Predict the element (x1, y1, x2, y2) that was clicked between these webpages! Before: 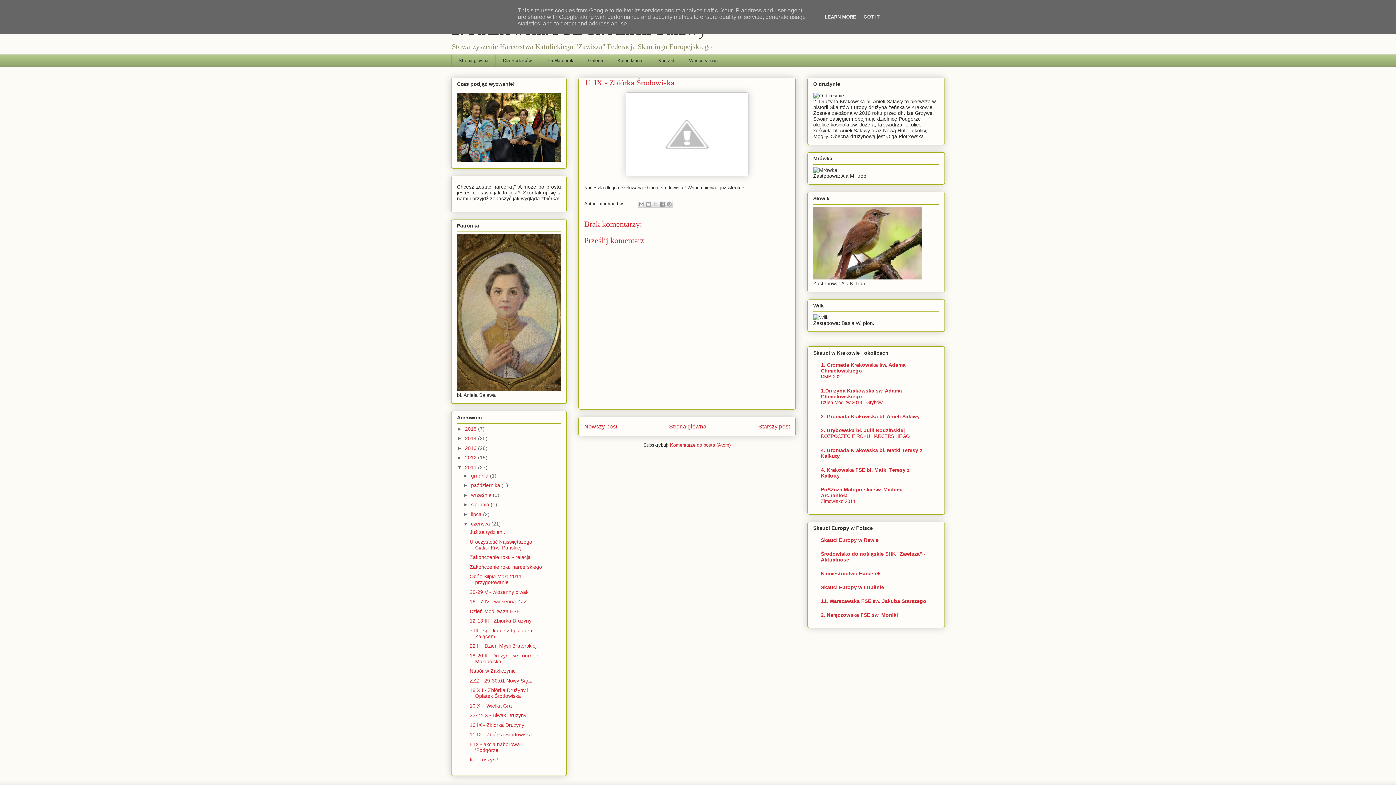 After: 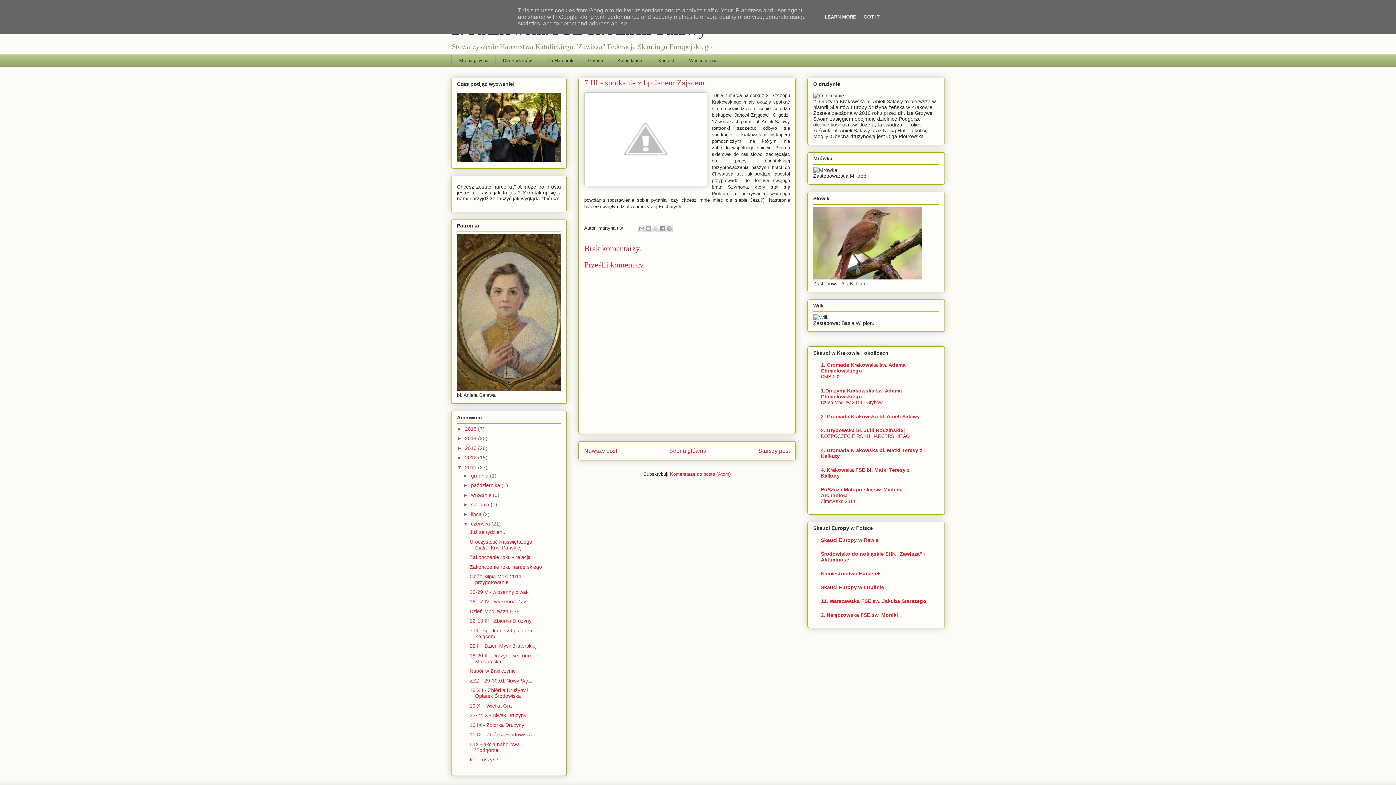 Action: bbox: (469, 627, 533, 639) label: 7 III - spotkanie z bp Janem Zającem